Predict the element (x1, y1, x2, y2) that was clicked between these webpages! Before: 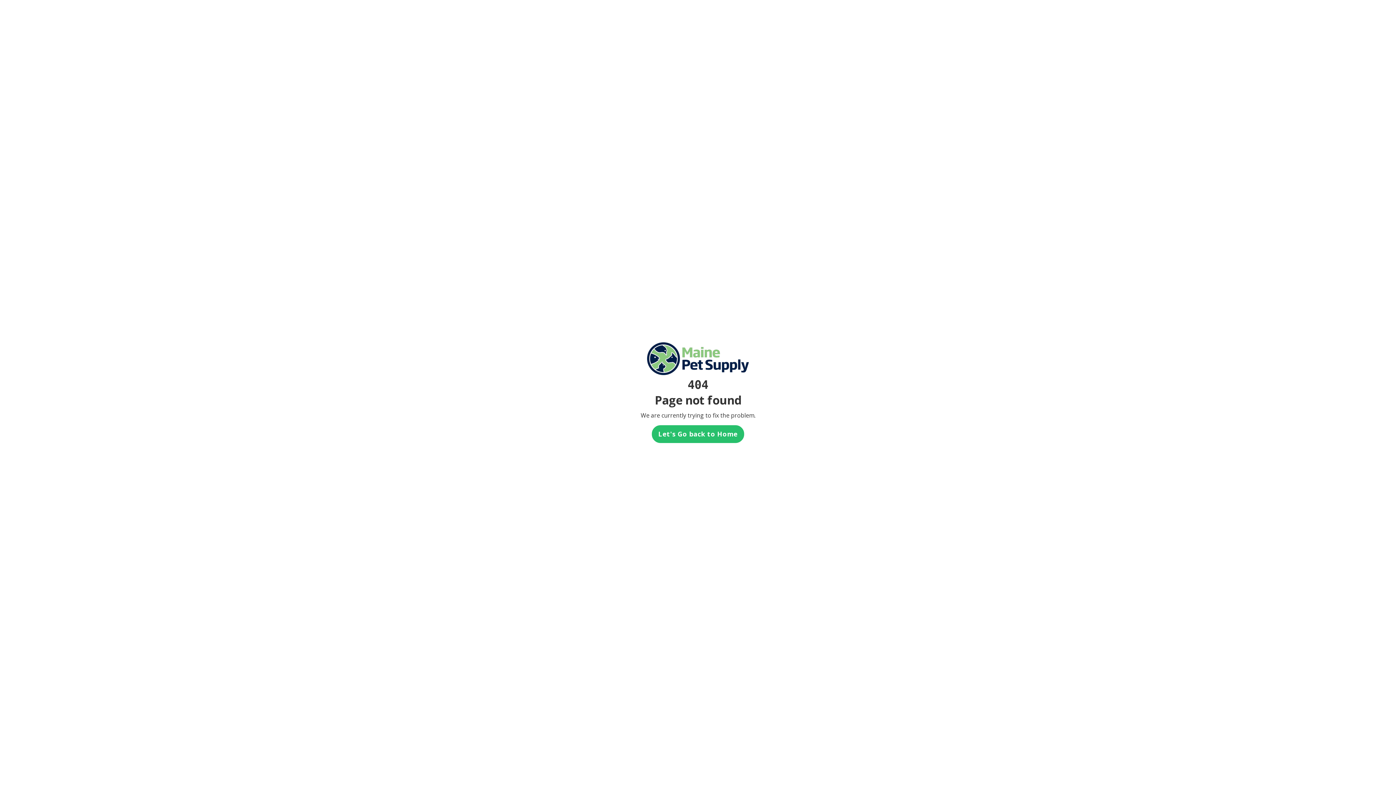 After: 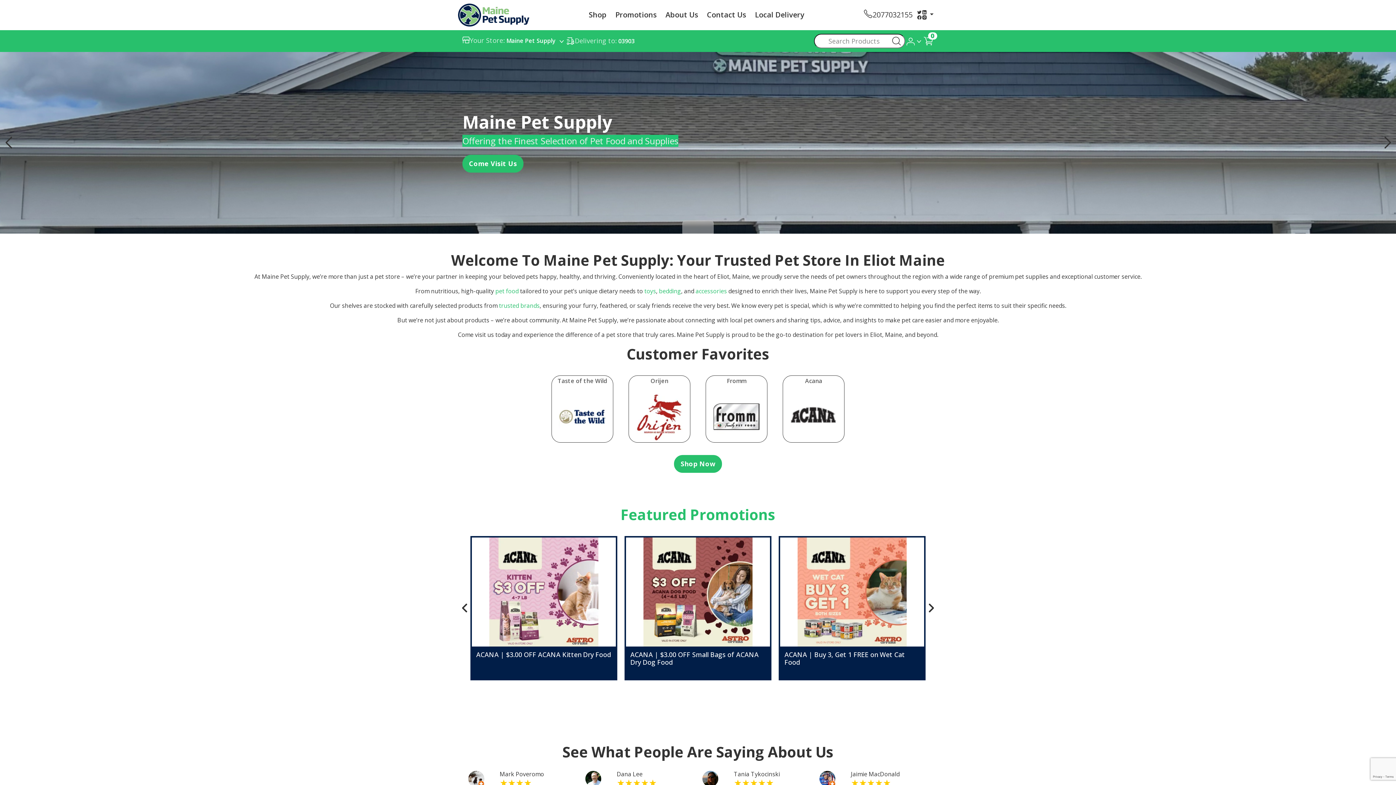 Action: label: Let's Go back to Home bbox: (651, 425, 744, 443)